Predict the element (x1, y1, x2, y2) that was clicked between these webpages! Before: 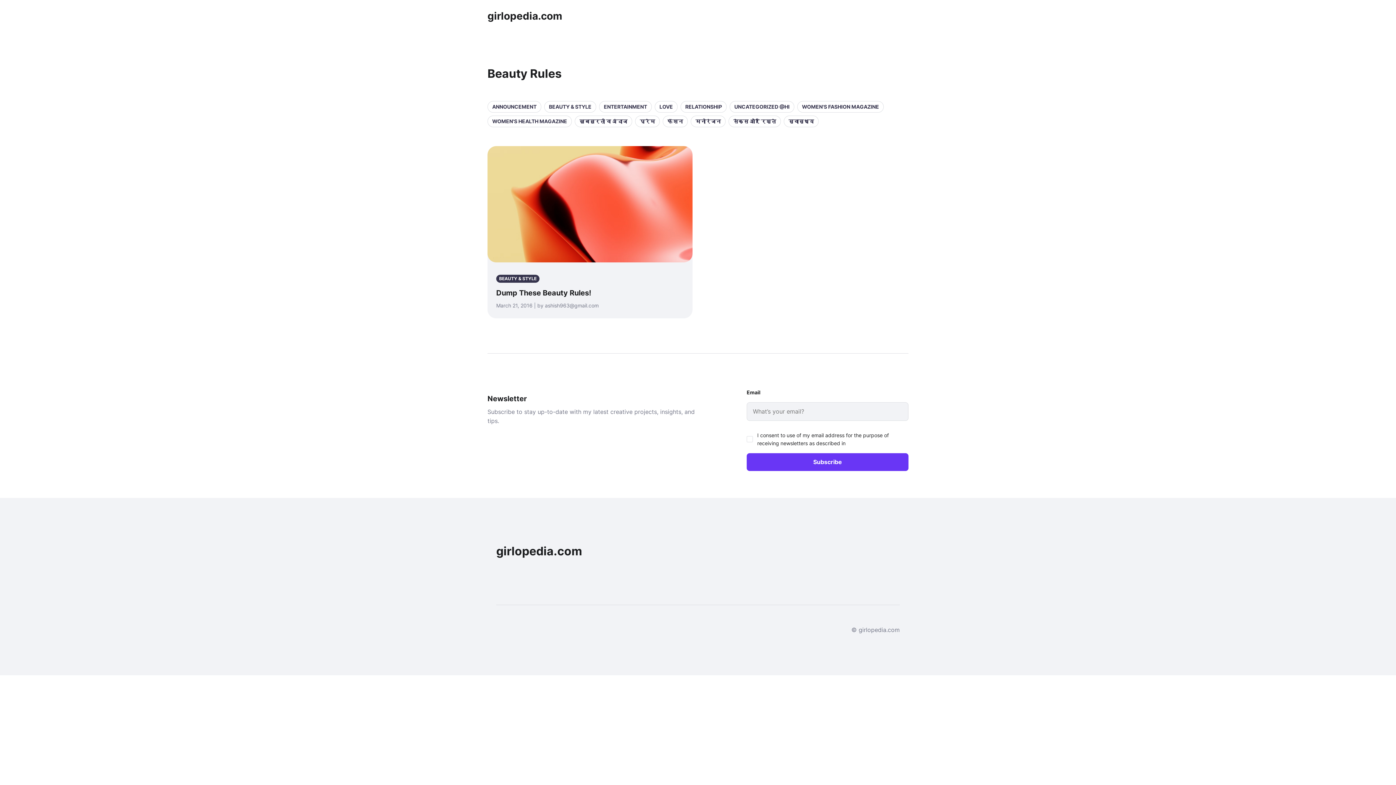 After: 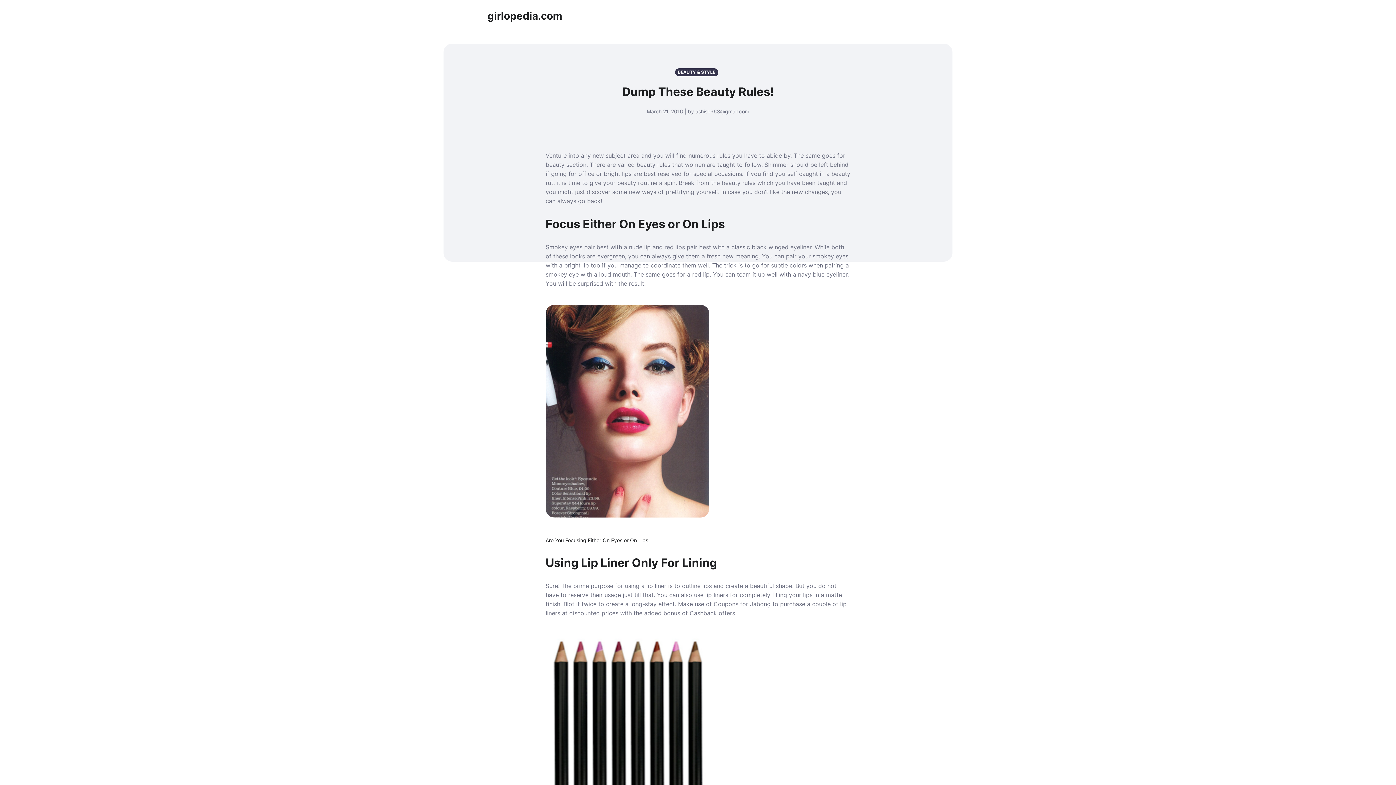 Action: bbox: (496, 288, 591, 297) label: Dump These Beauty Rules!